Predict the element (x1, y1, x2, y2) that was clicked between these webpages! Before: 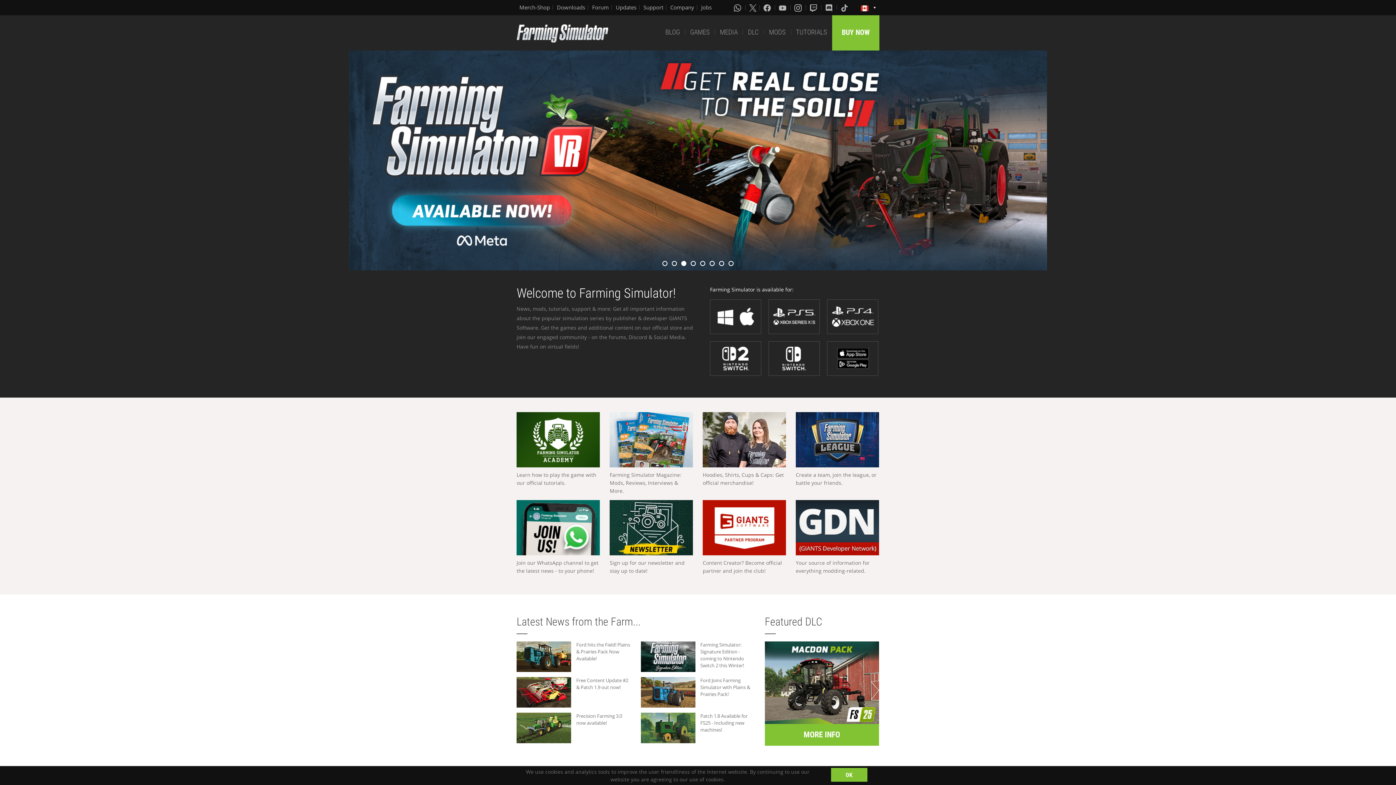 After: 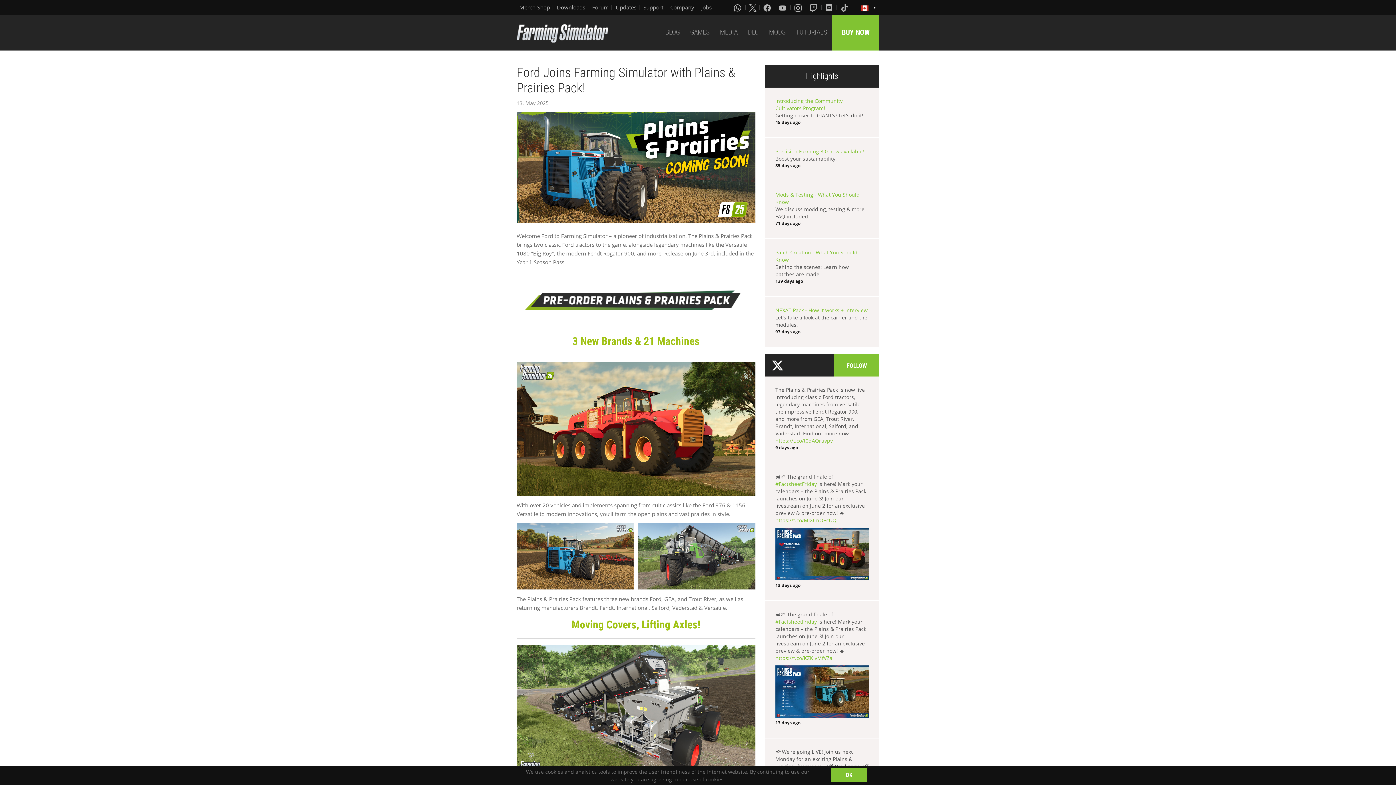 Action: bbox: (640, 677, 695, 707)